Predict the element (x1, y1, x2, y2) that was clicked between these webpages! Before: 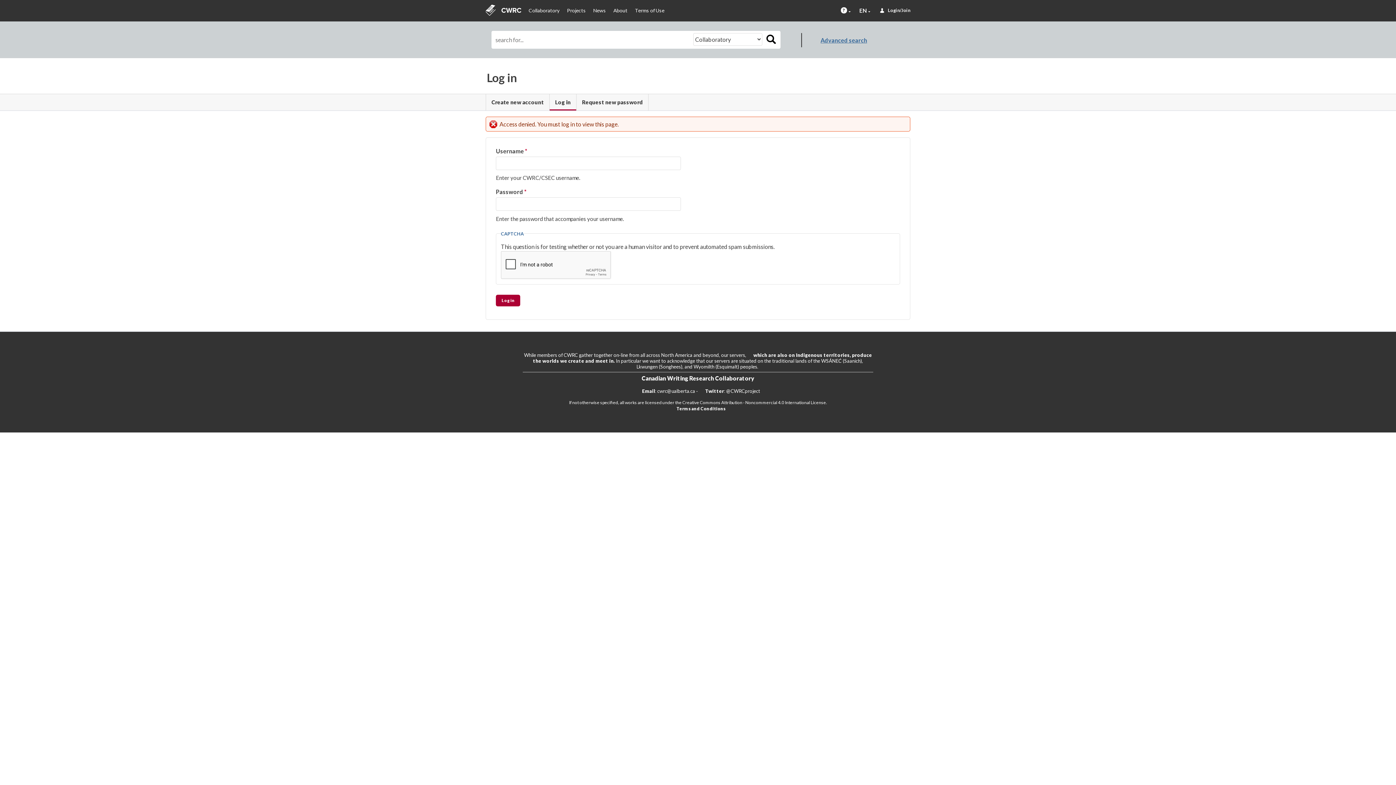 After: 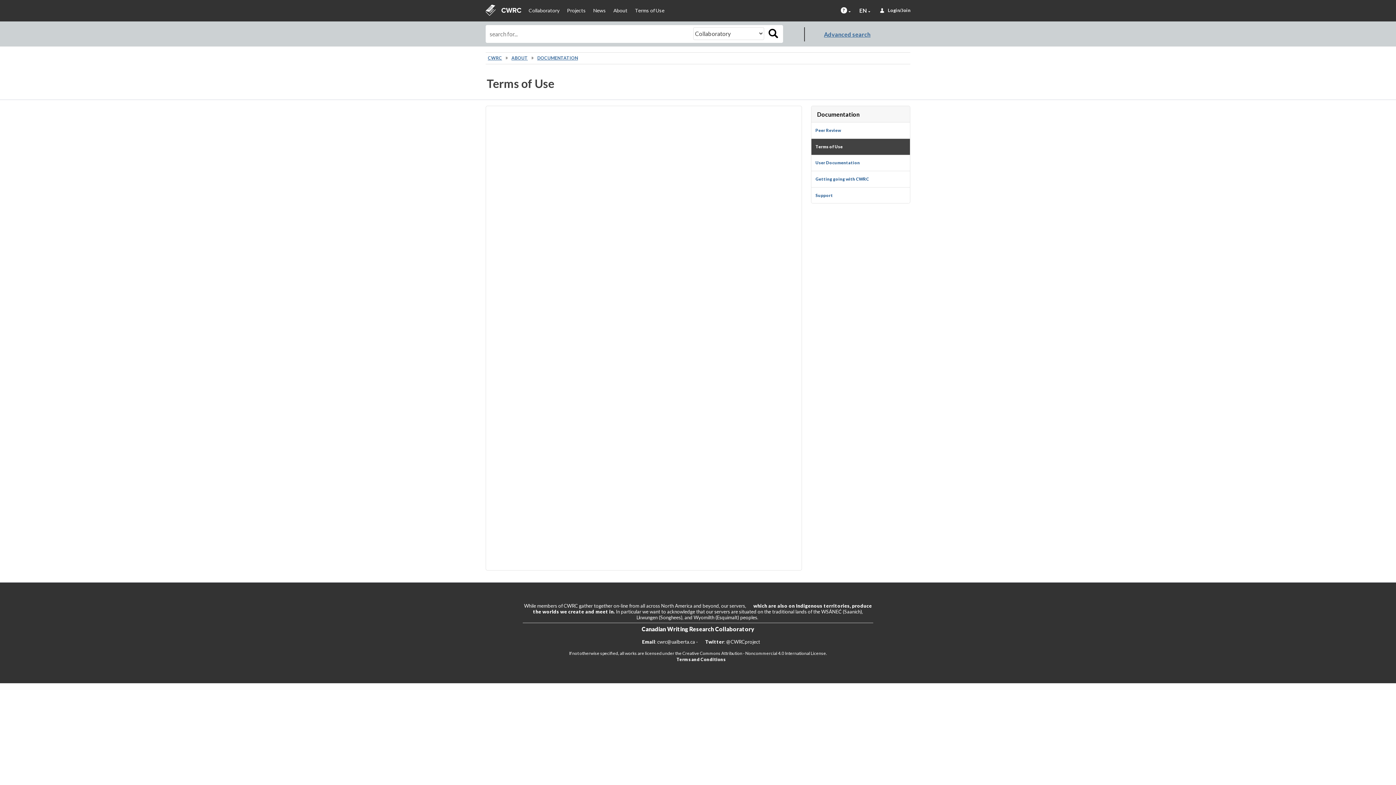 Action: label: Terms and Conditions bbox: (676, 405, 725, 411)